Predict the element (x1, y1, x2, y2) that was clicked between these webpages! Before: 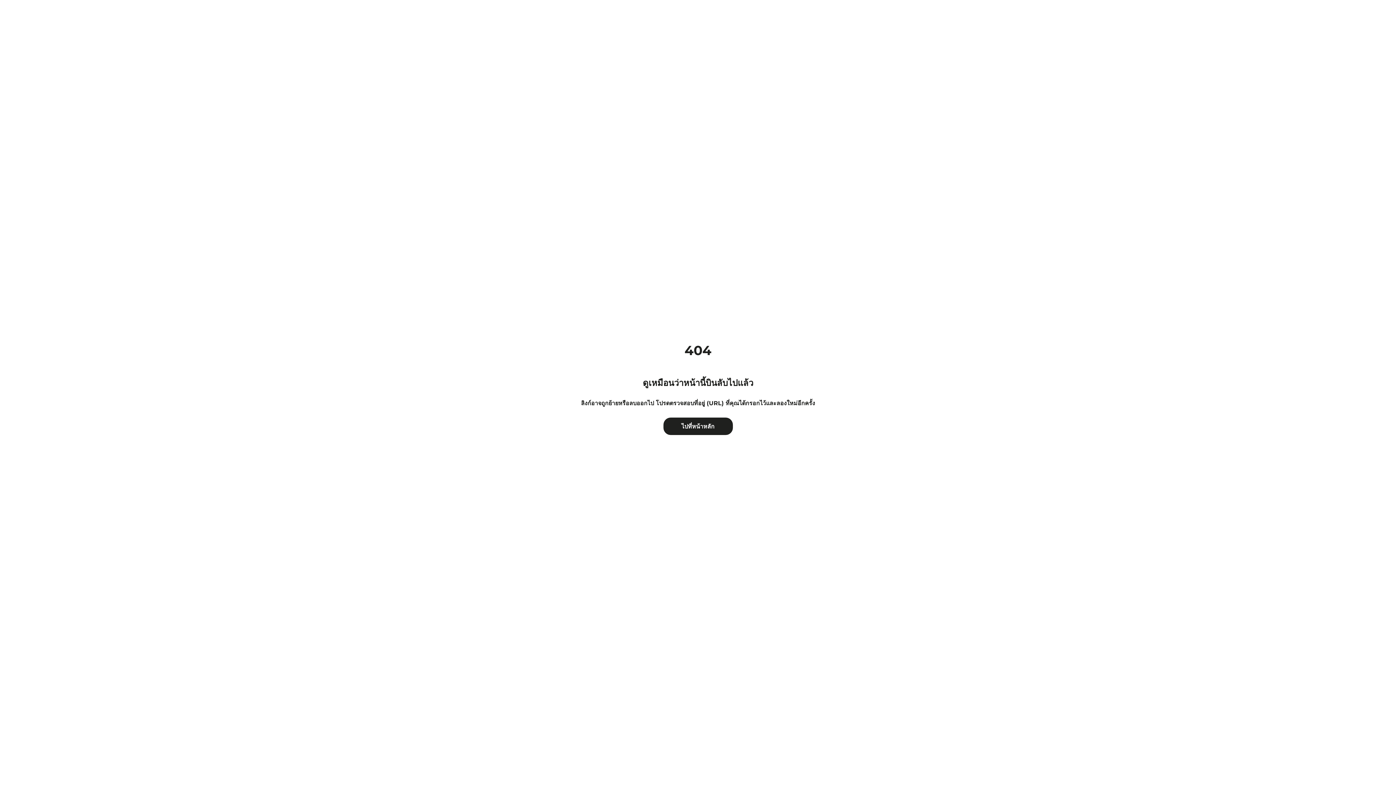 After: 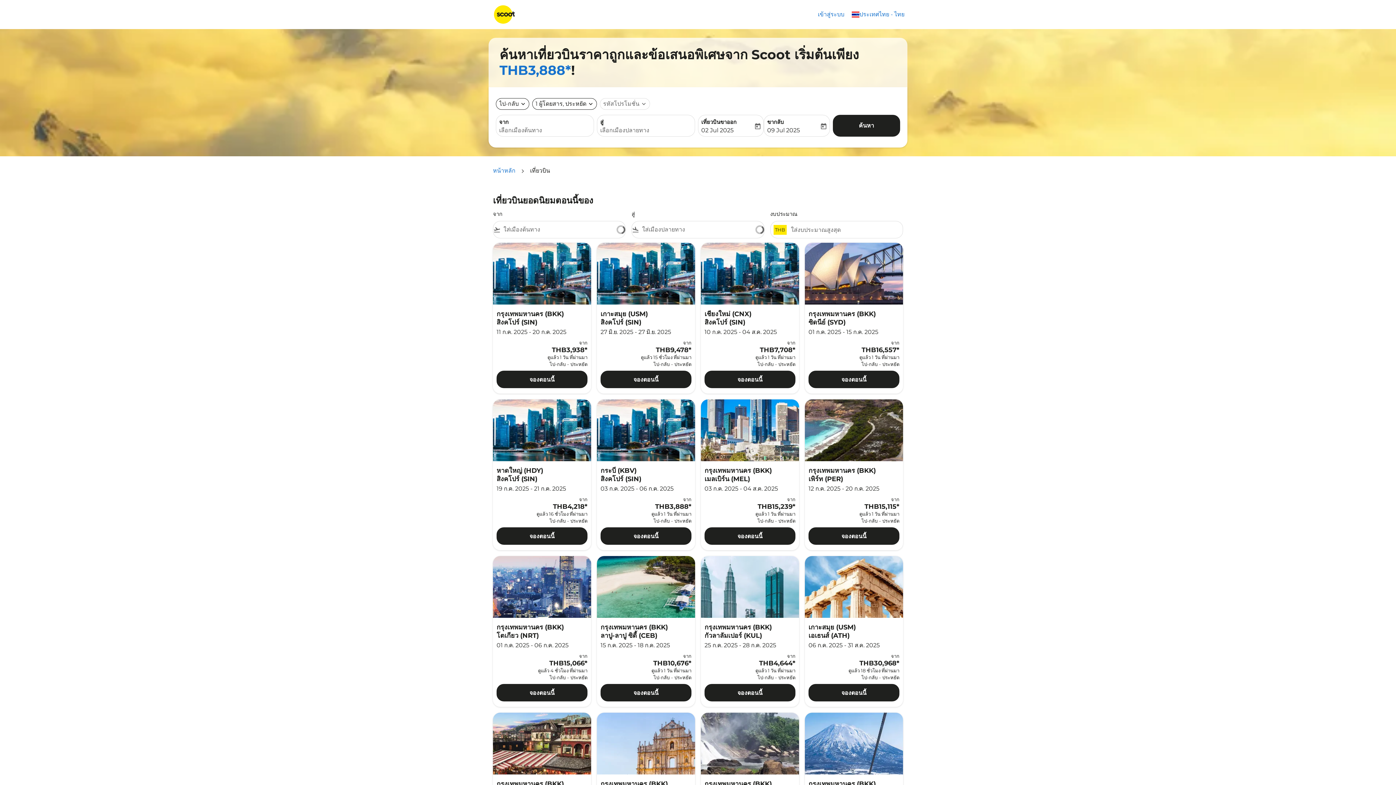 Action: bbox: (663, 417, 732, 435) label: ไปที่หน้าหลัก